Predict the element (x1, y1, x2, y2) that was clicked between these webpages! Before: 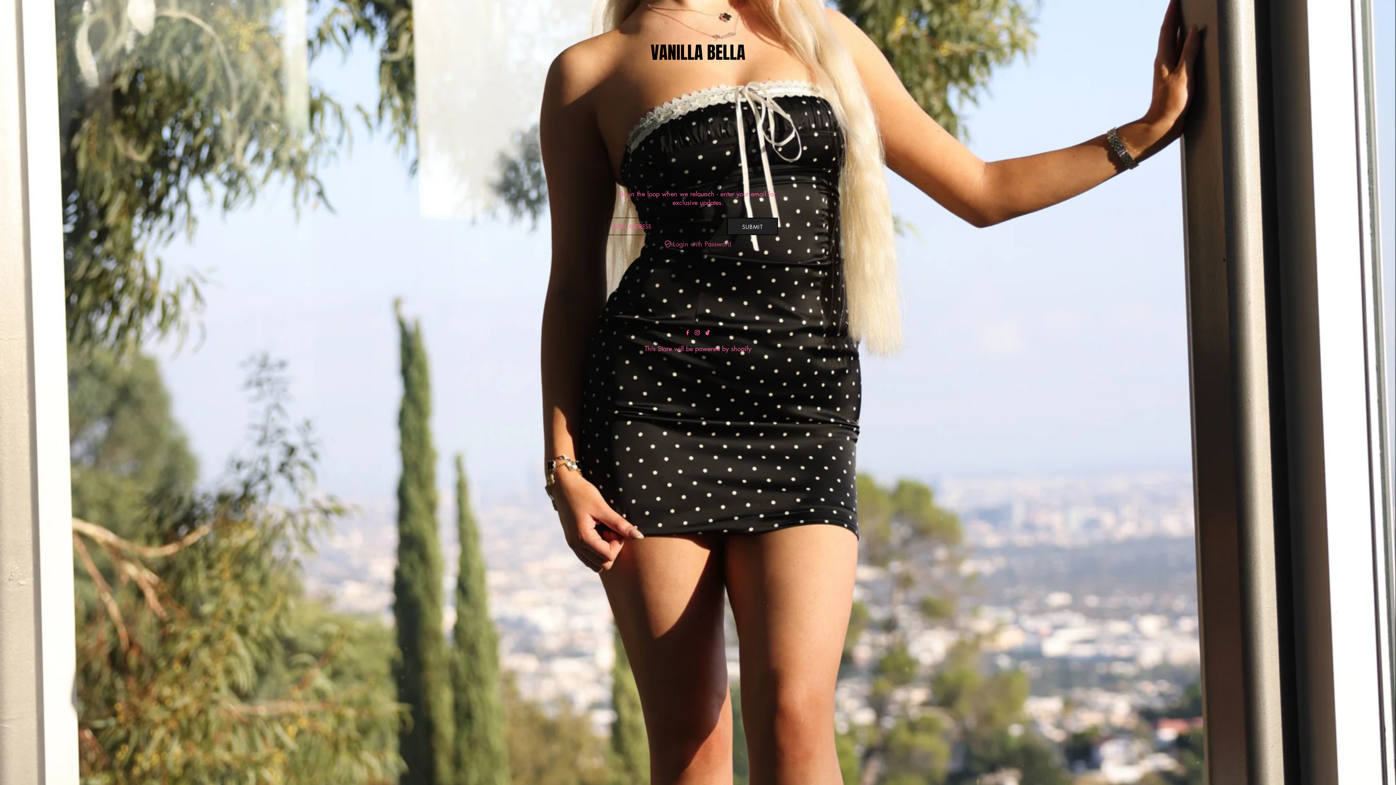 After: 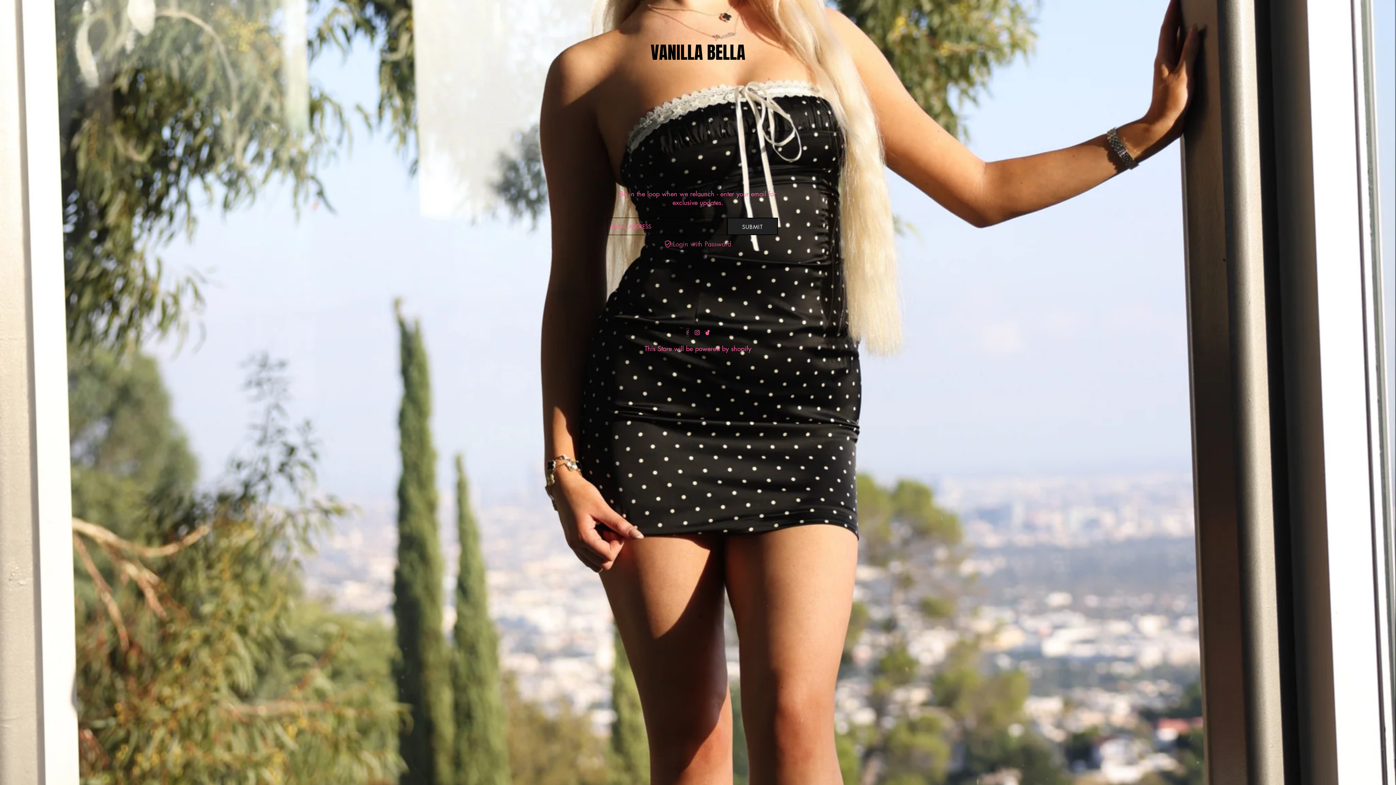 Action: bbox: (686, 328, 689, 337) label: Facebook